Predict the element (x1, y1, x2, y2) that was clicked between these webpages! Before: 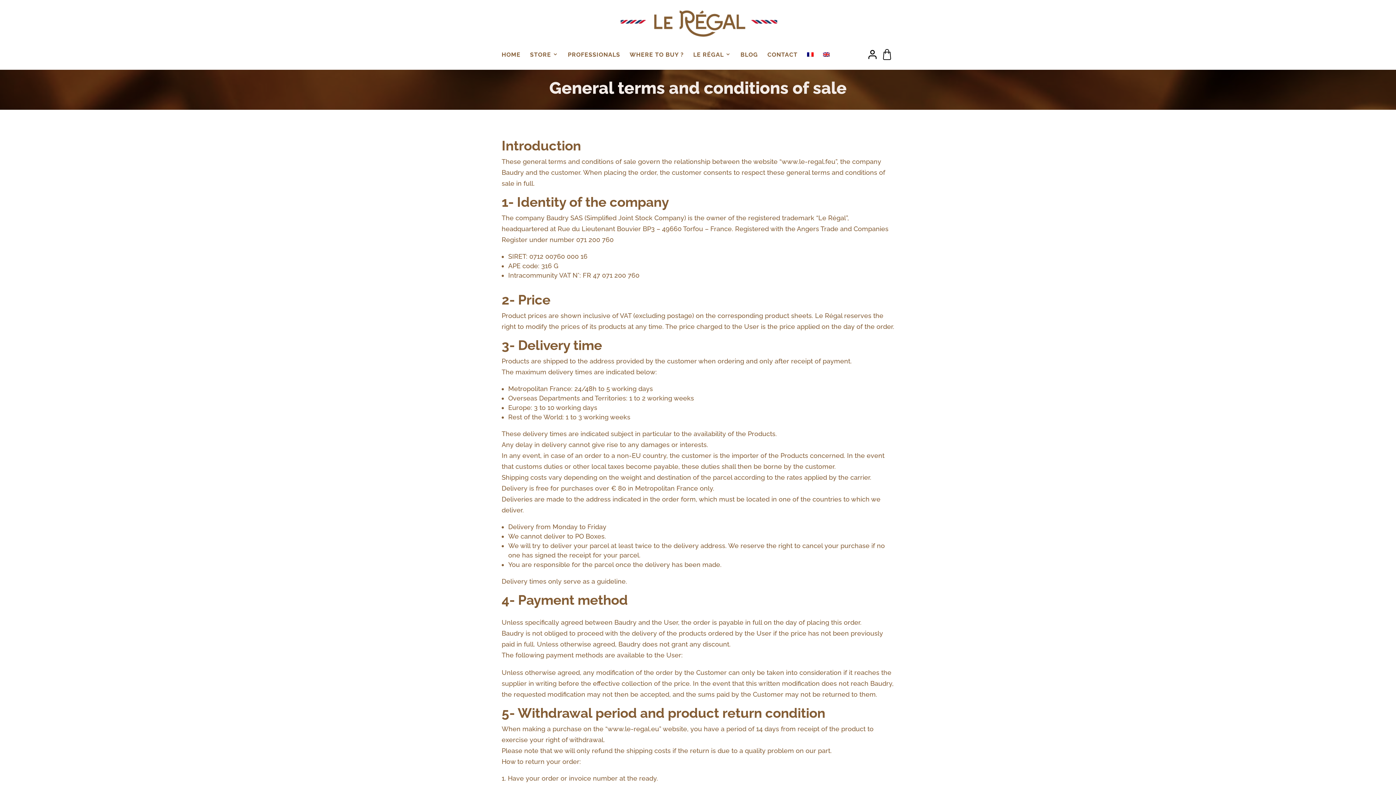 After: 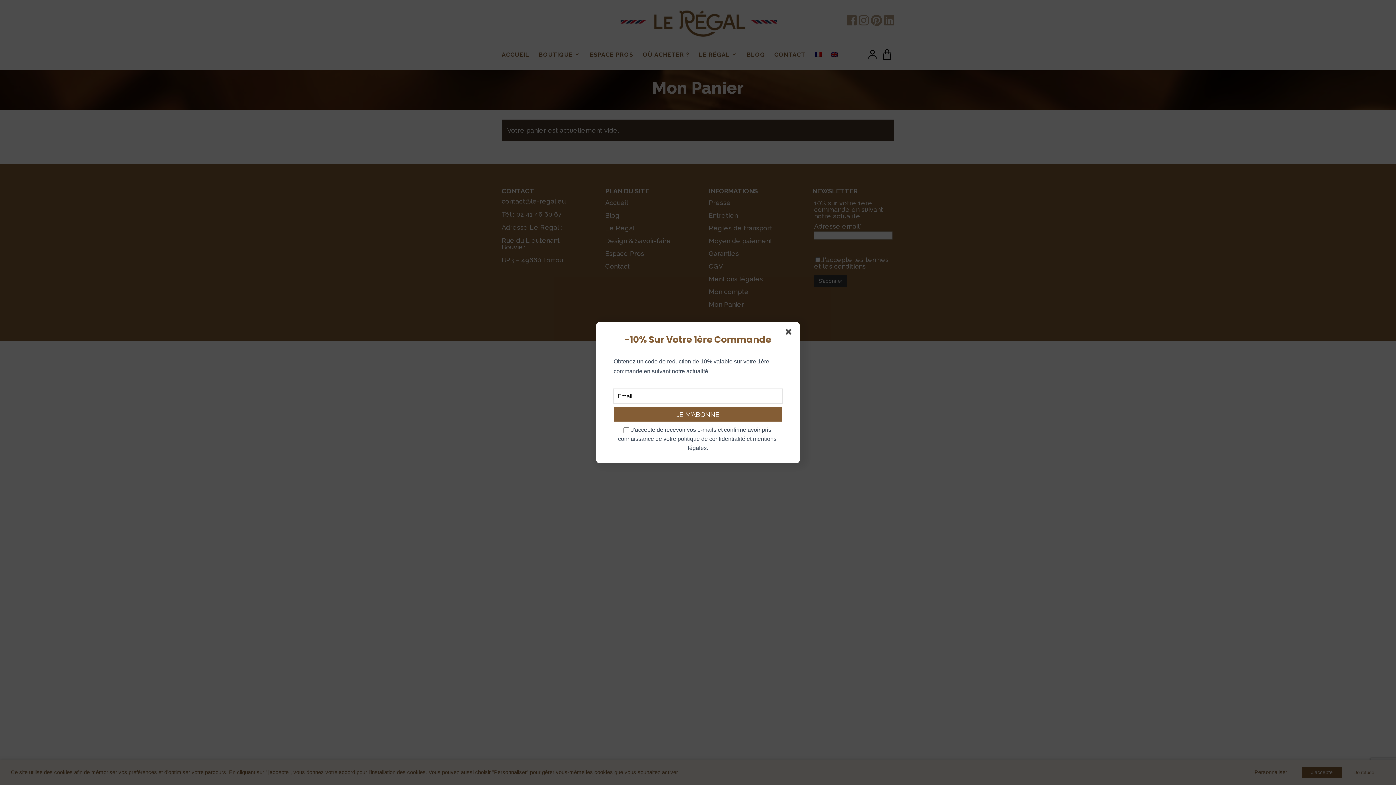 Action: bbox: (880, 47, 894, 62)